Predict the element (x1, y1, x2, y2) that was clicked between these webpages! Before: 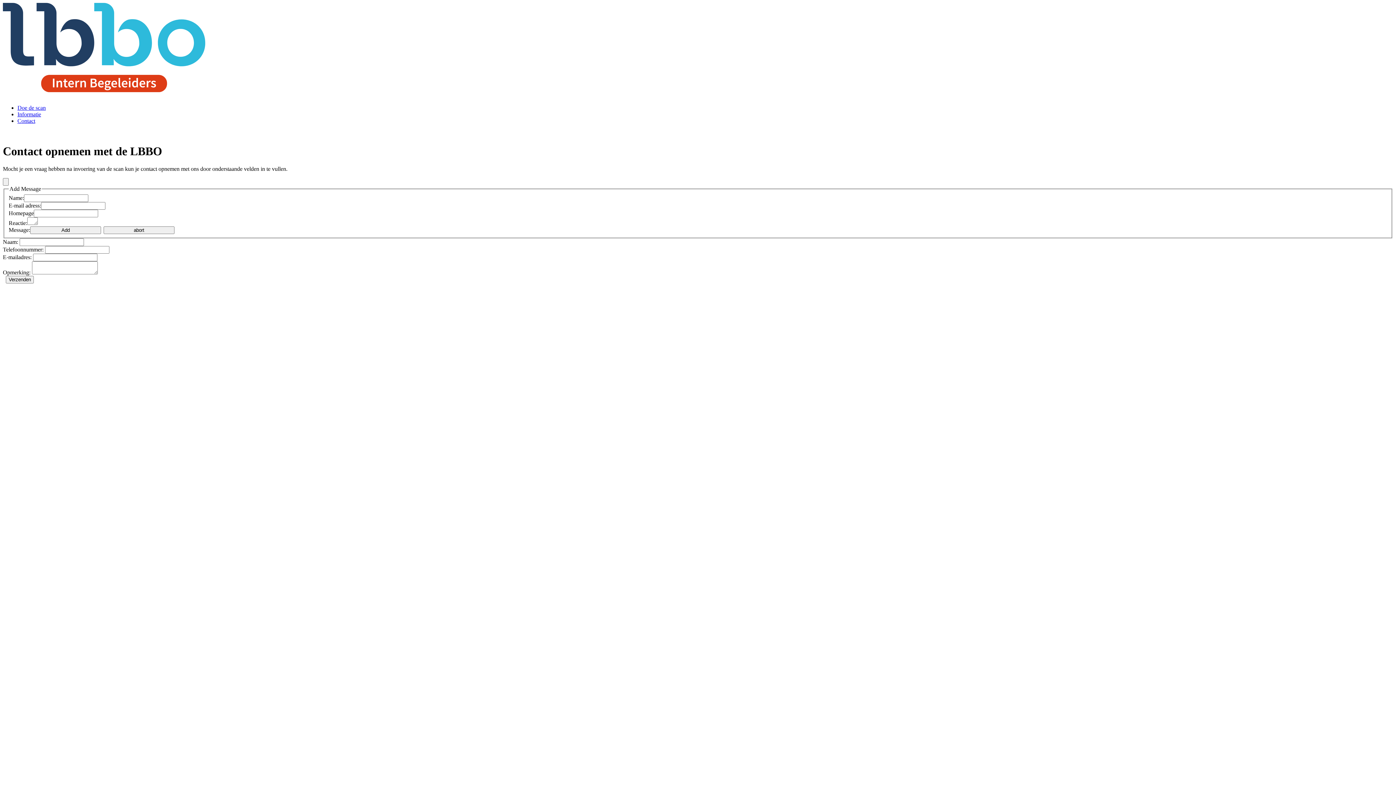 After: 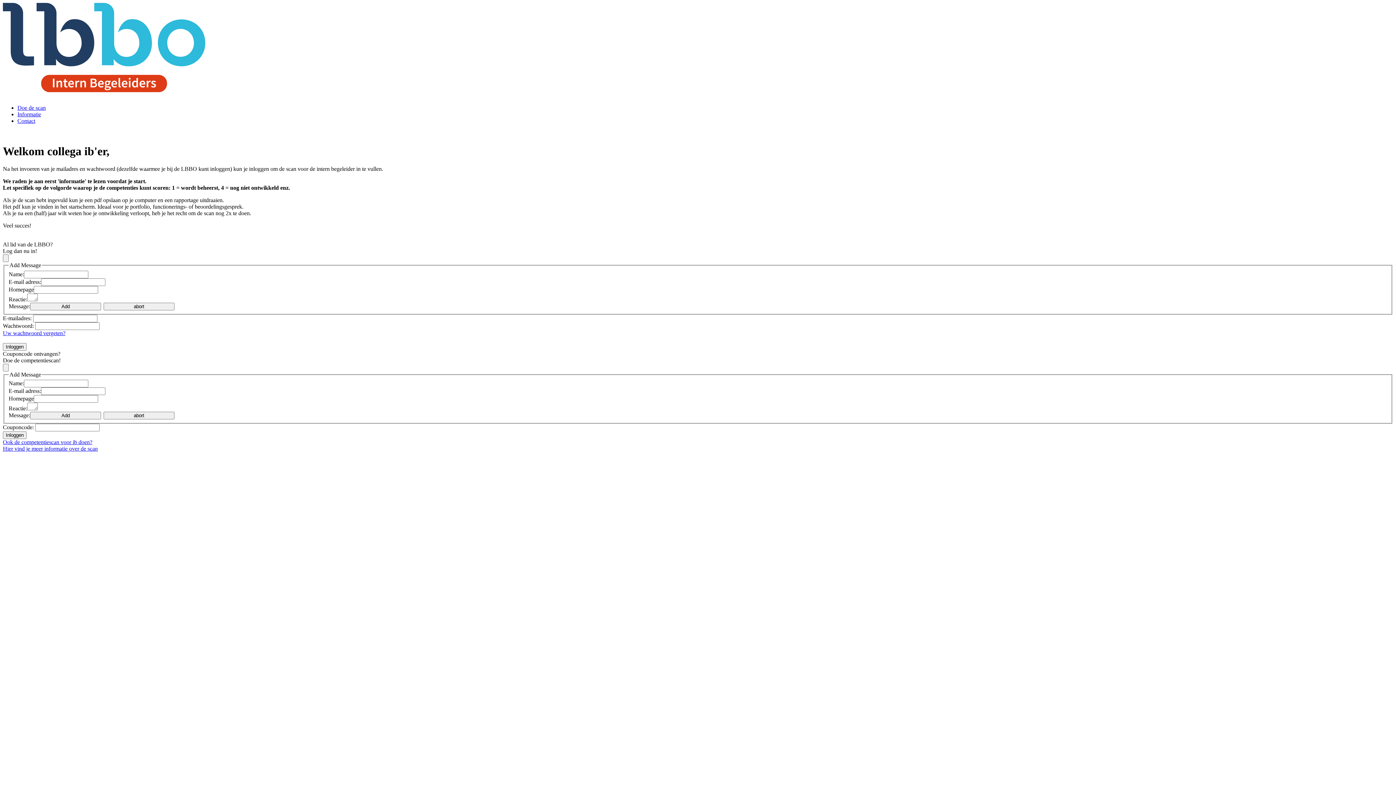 Action: bbox: (2, 87, 205, 93)